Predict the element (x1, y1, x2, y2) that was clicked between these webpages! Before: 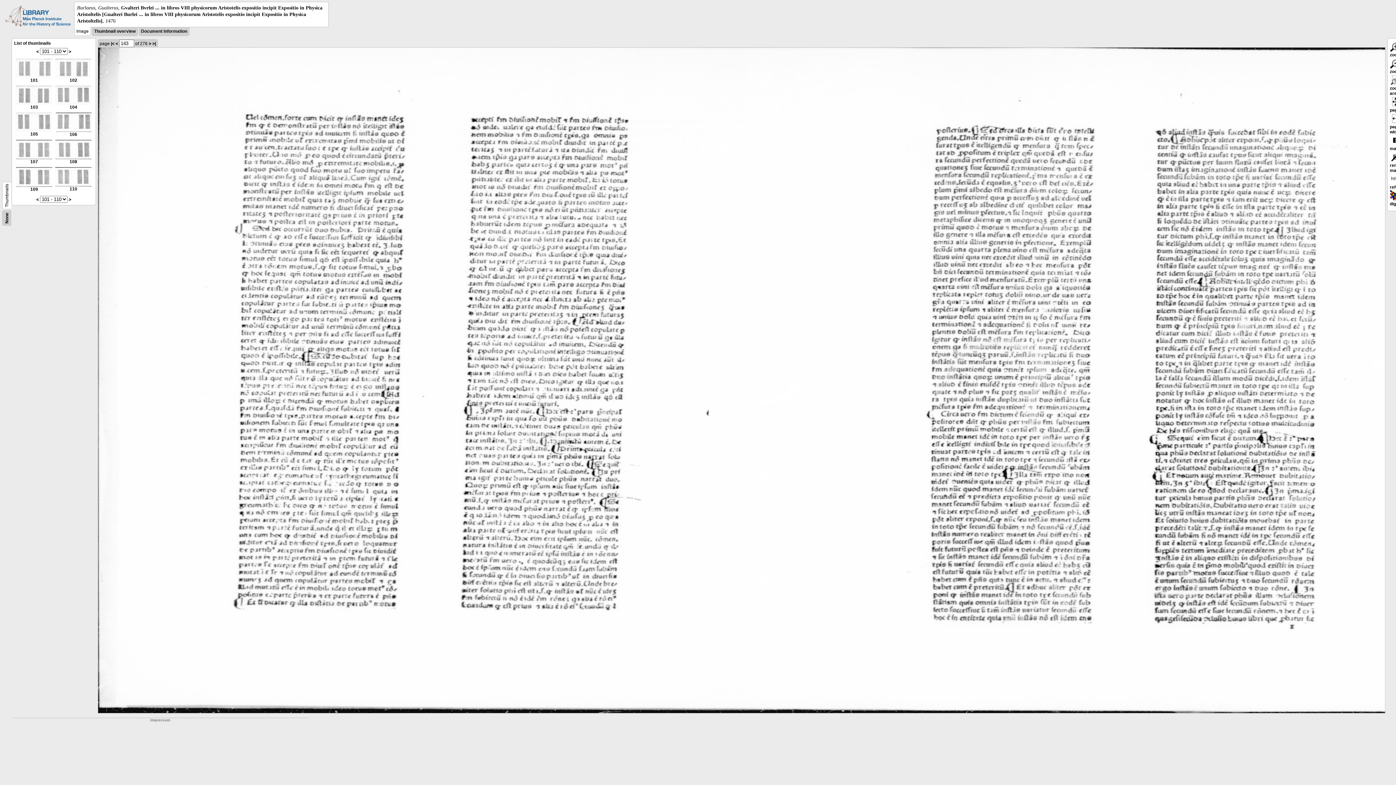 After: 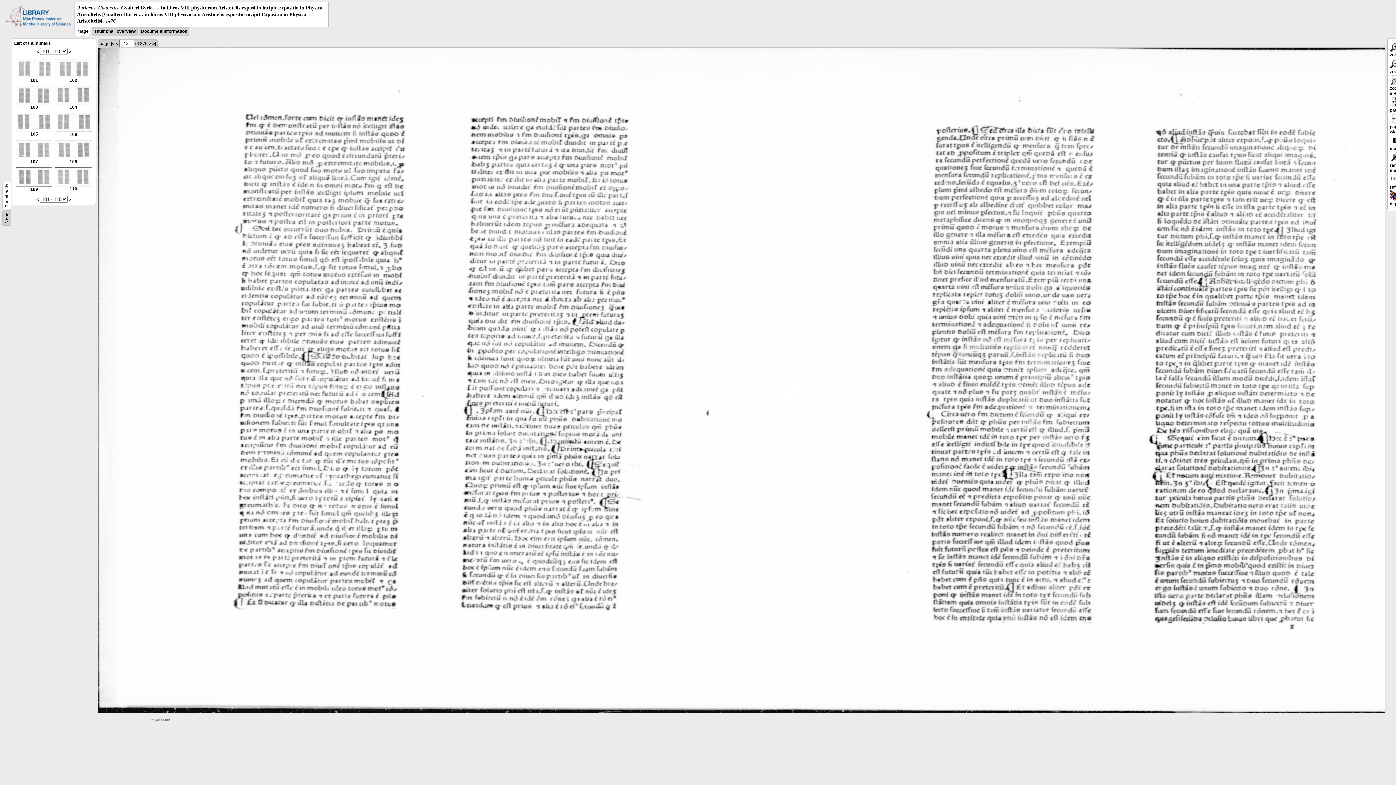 Action: label: Impressum bbox: (150, 718, 170, 722)